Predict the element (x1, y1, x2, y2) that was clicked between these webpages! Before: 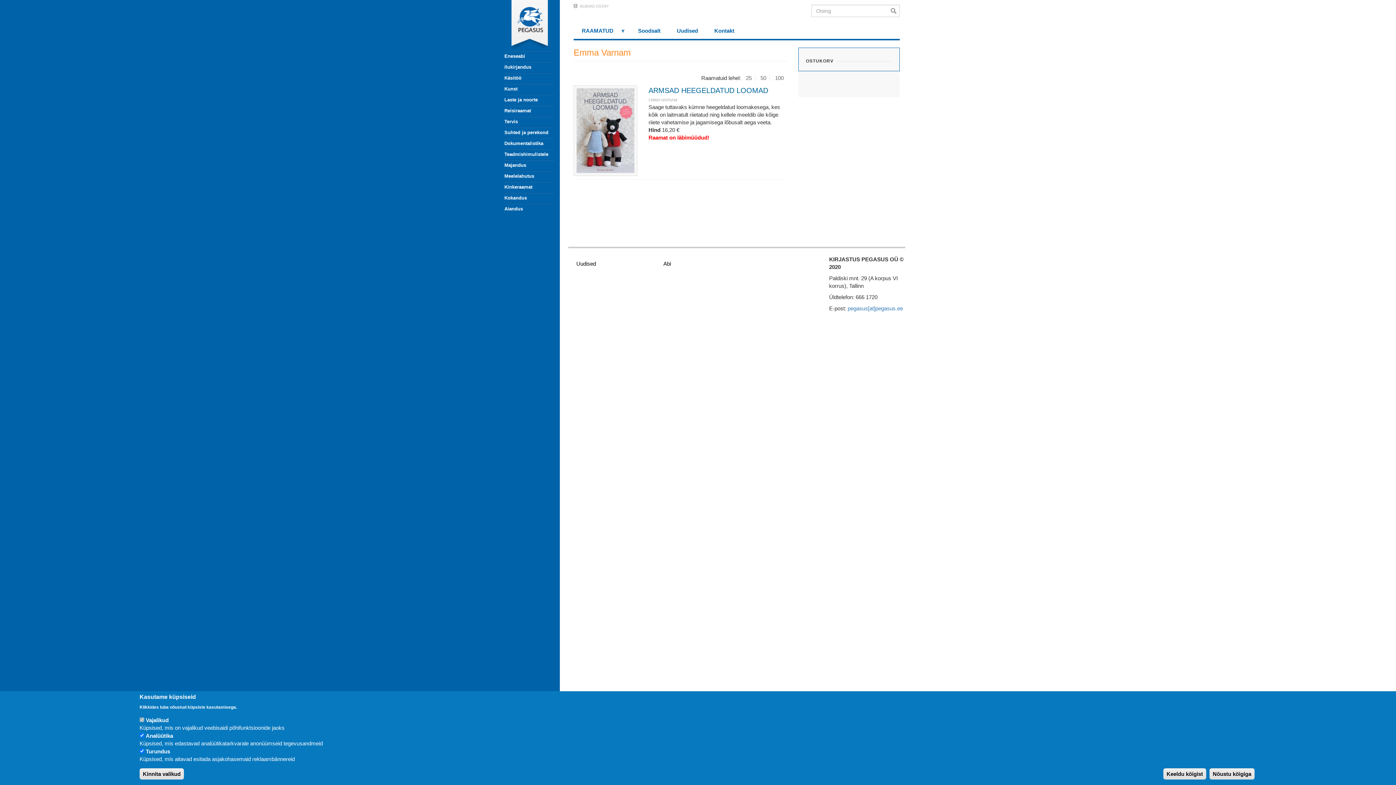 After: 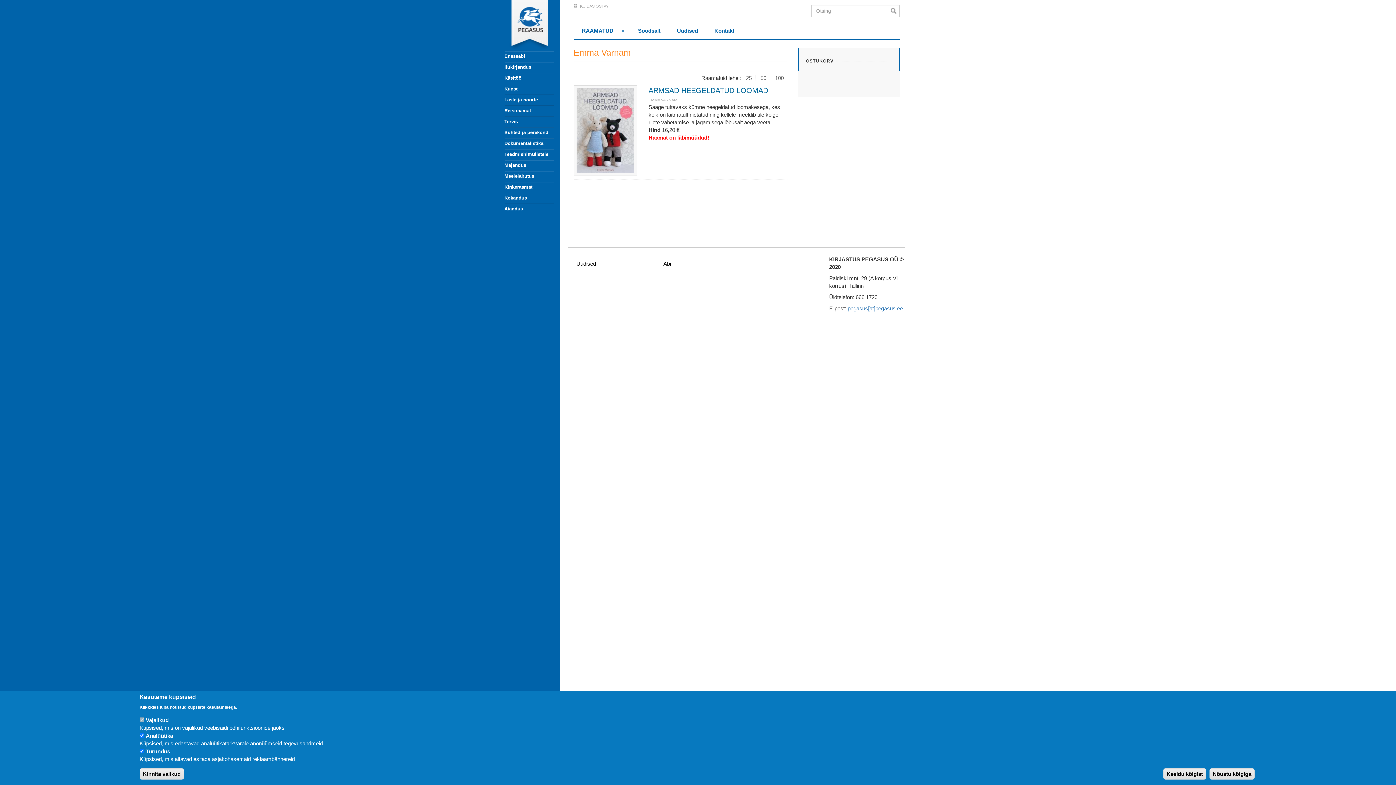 Action: bbox: (771, 74, 787, 81) label: 100